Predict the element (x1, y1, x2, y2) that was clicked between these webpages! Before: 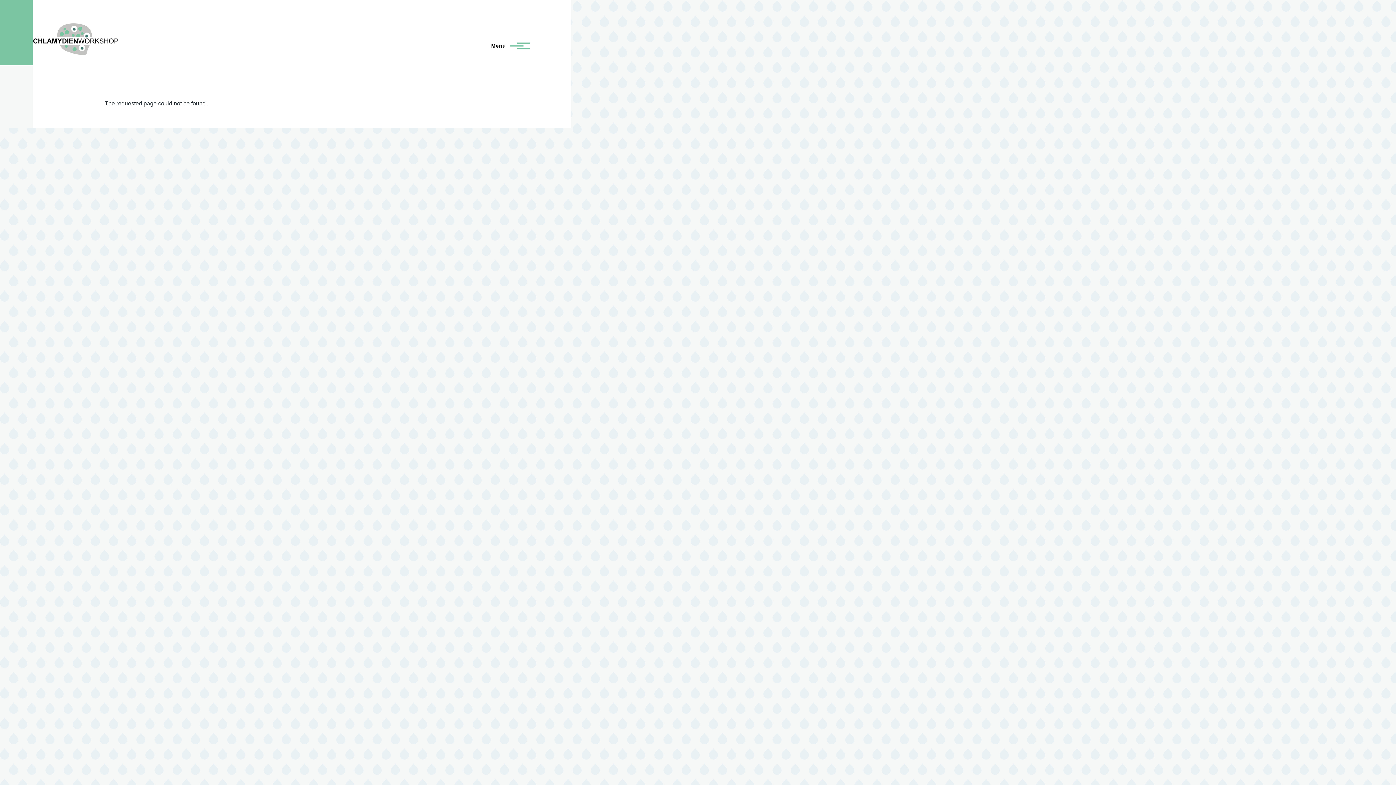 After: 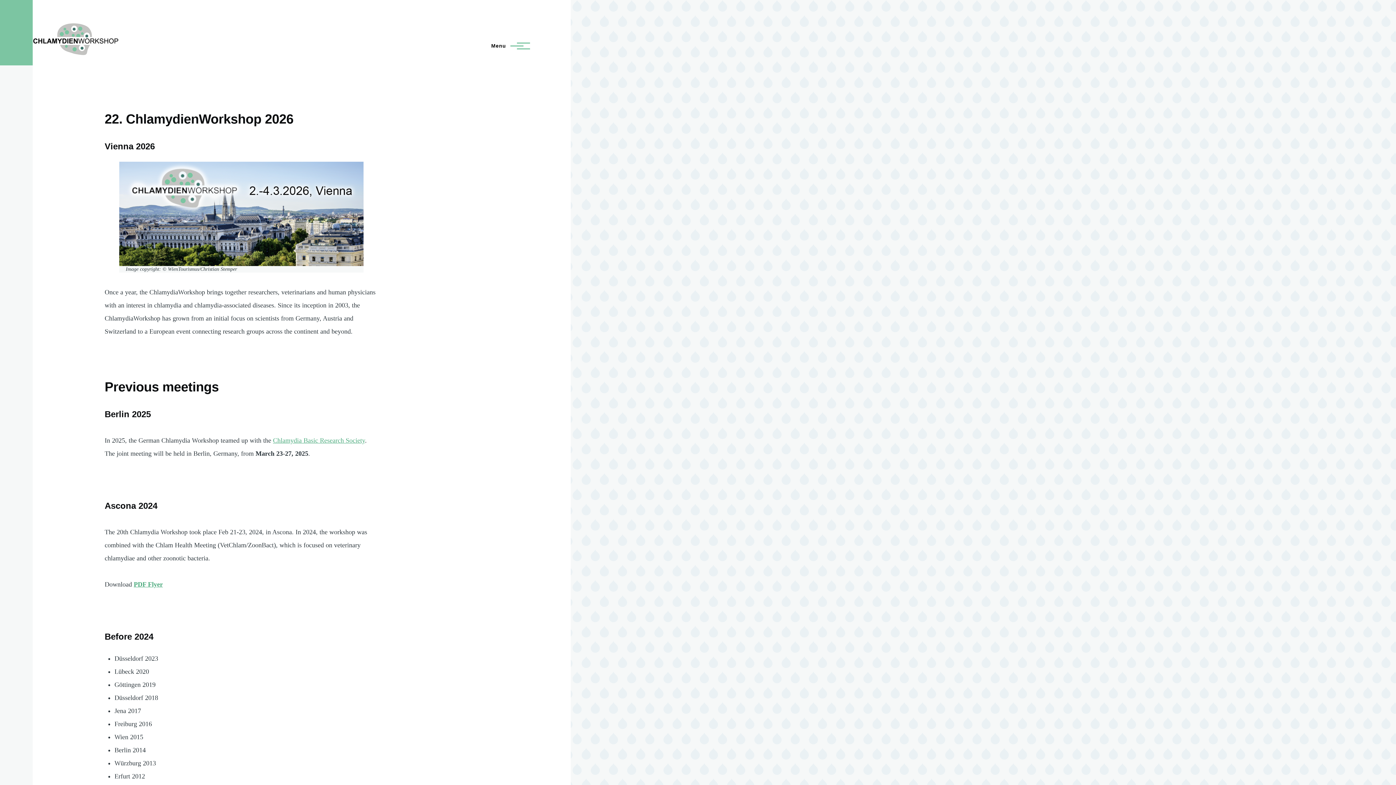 Action: bbox: (32, 22, 118, 55)